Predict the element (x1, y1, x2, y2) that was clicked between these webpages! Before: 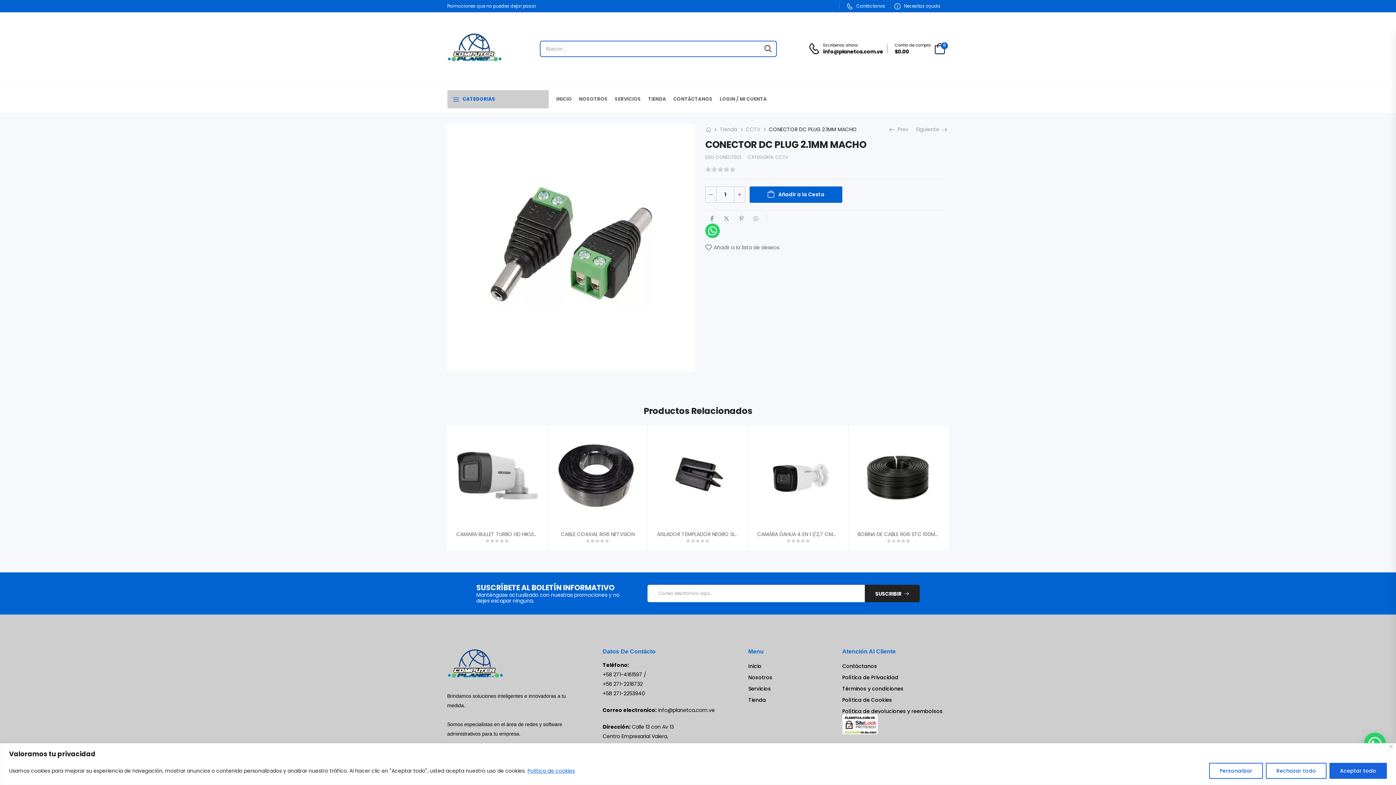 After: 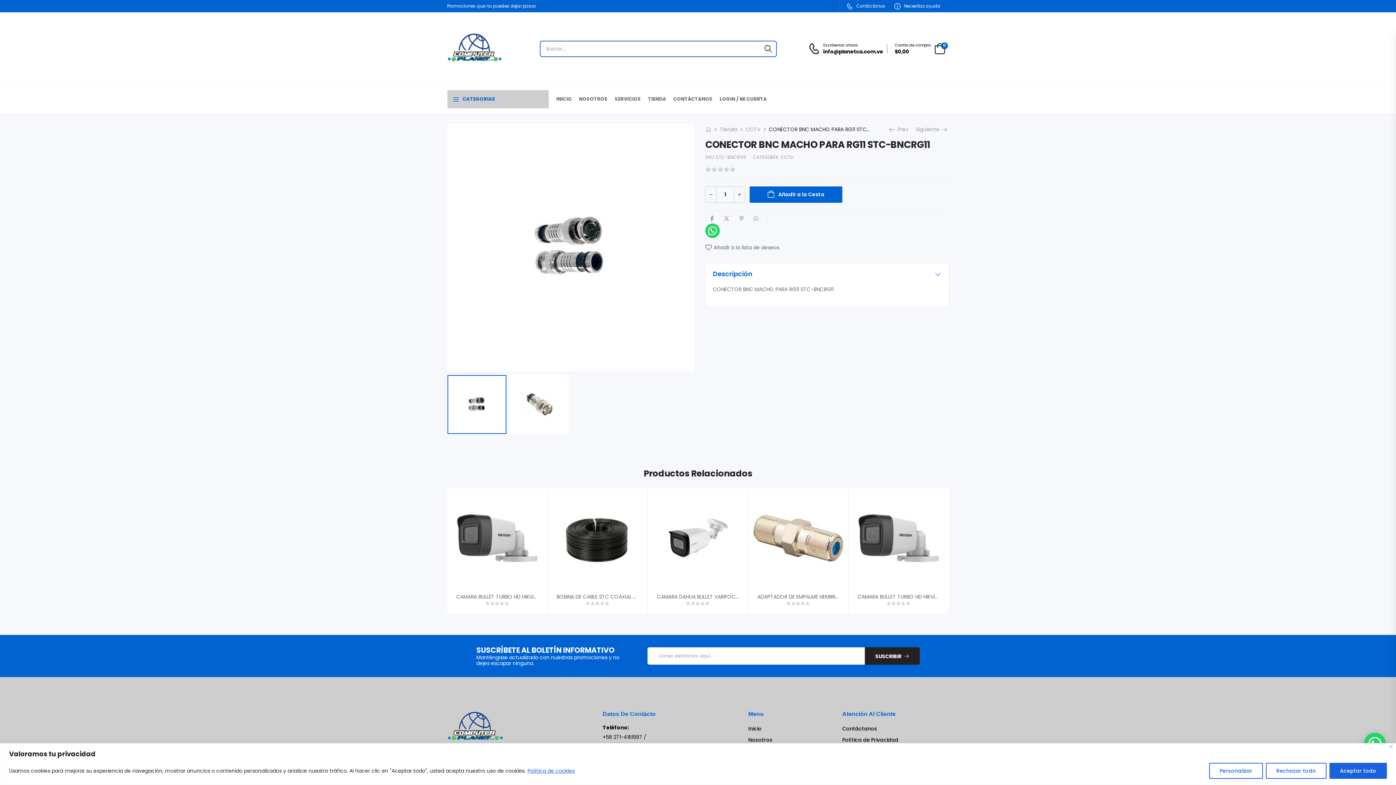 Action: bbox: (888, 125, 908, 133) label:  Prev